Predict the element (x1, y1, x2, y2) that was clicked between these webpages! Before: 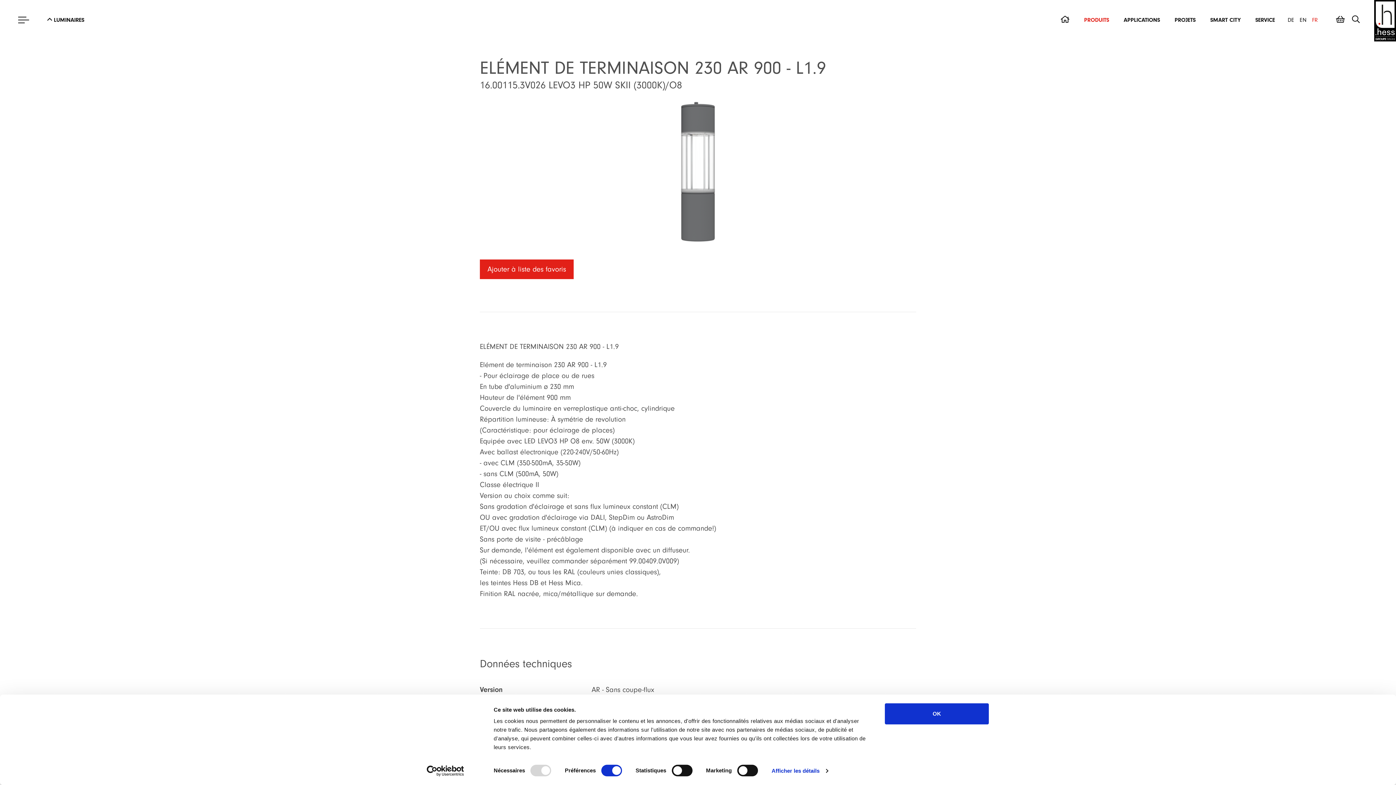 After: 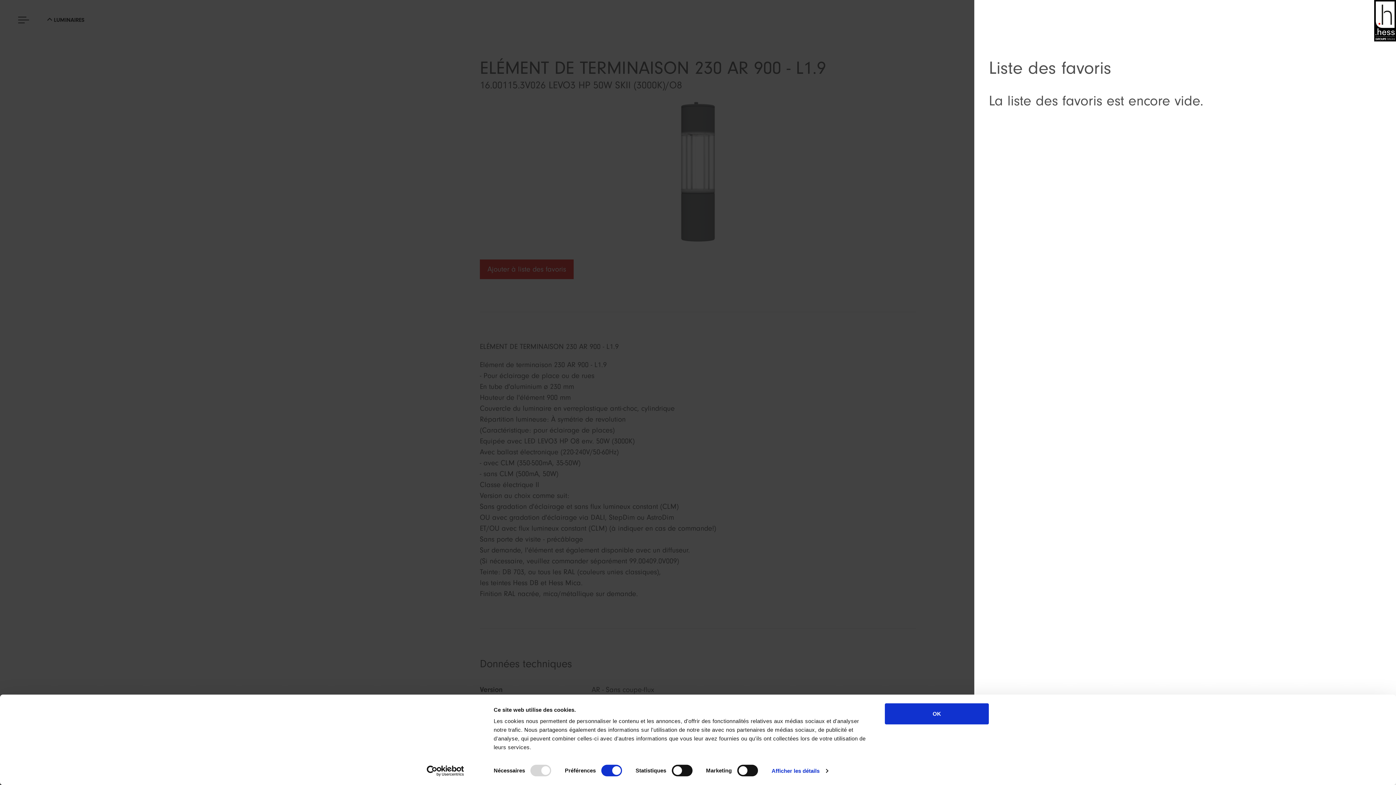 Action: bbox: (1332, 10, 1346, 29)